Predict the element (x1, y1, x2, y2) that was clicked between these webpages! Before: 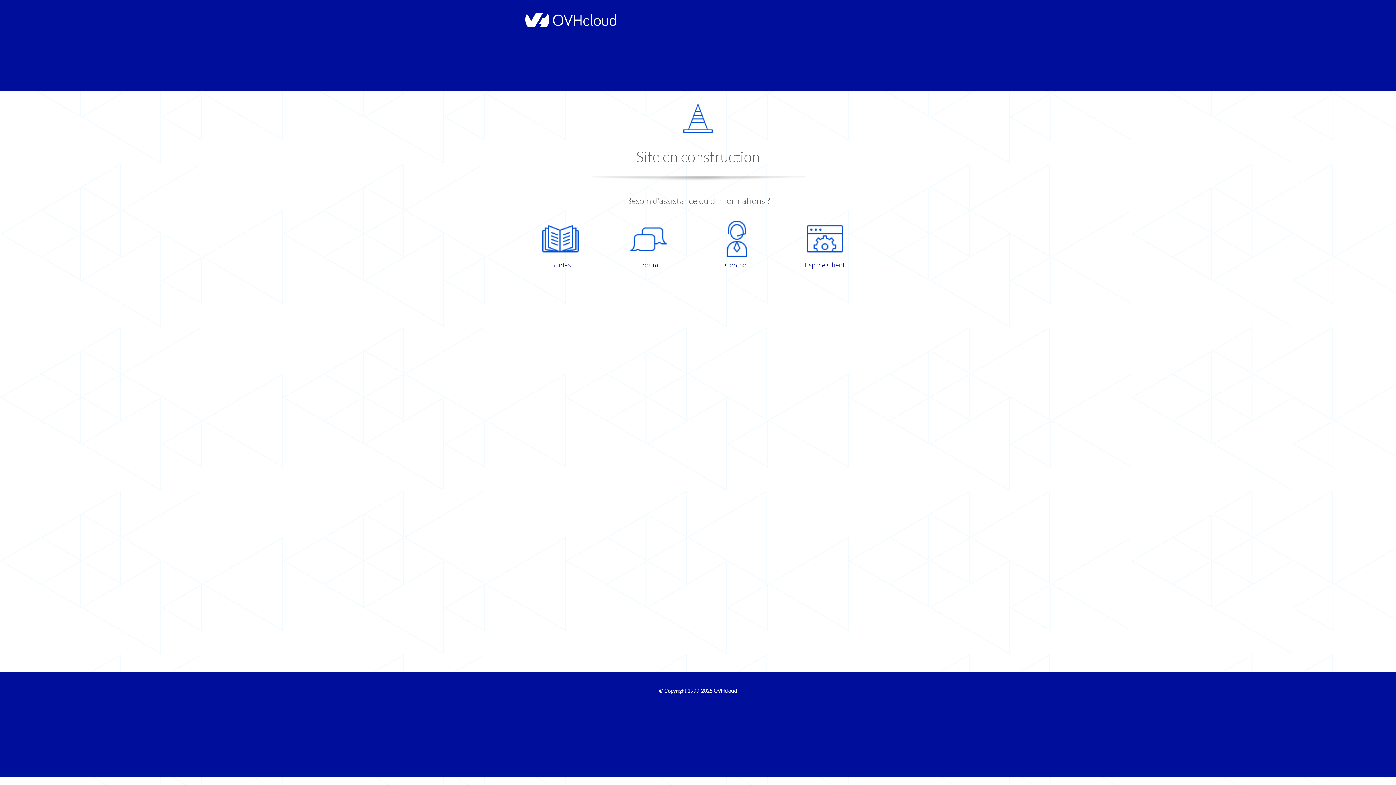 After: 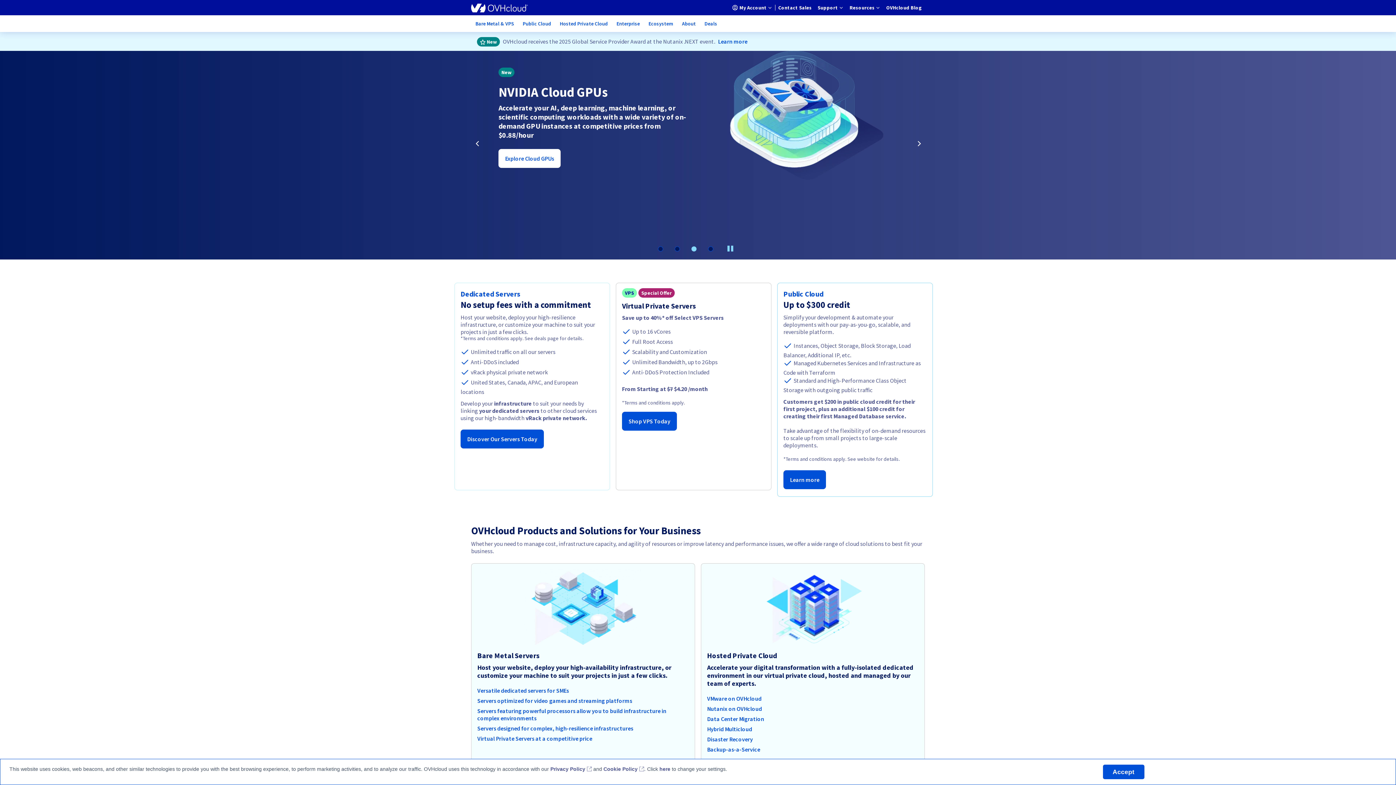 Action: label: OVHcloud bbox: (713, 688, 737, 694)